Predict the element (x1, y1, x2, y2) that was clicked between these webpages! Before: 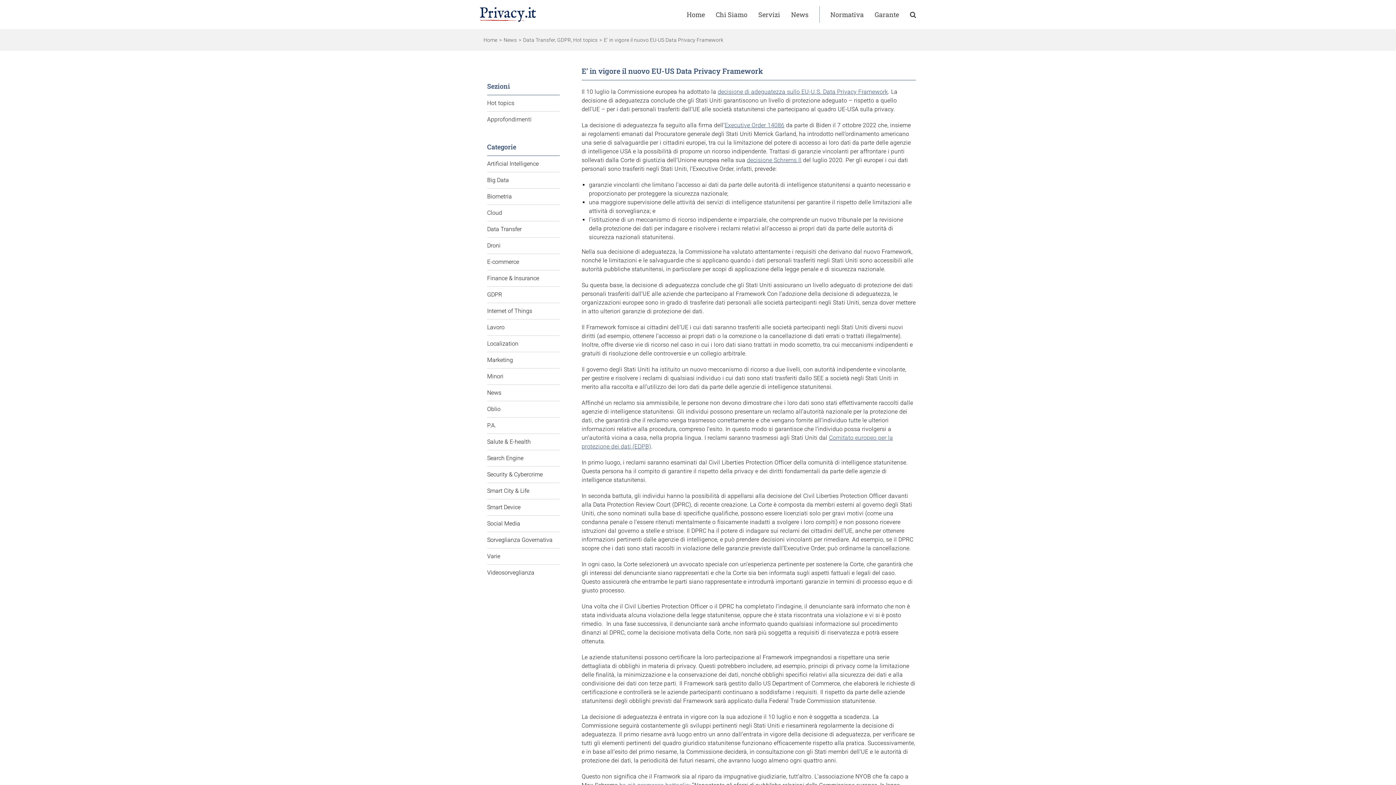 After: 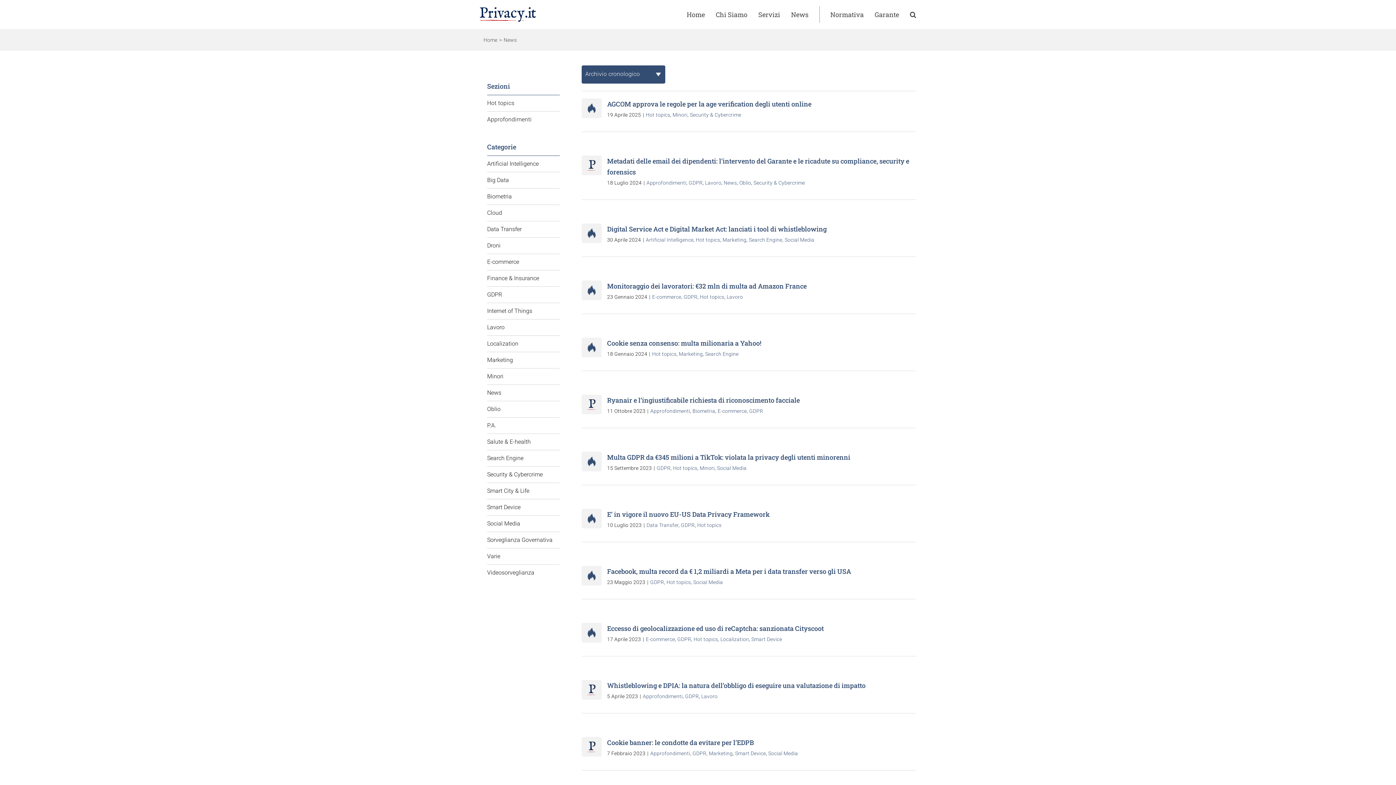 Action: bbox: (487, 389, 501, 396) label: News